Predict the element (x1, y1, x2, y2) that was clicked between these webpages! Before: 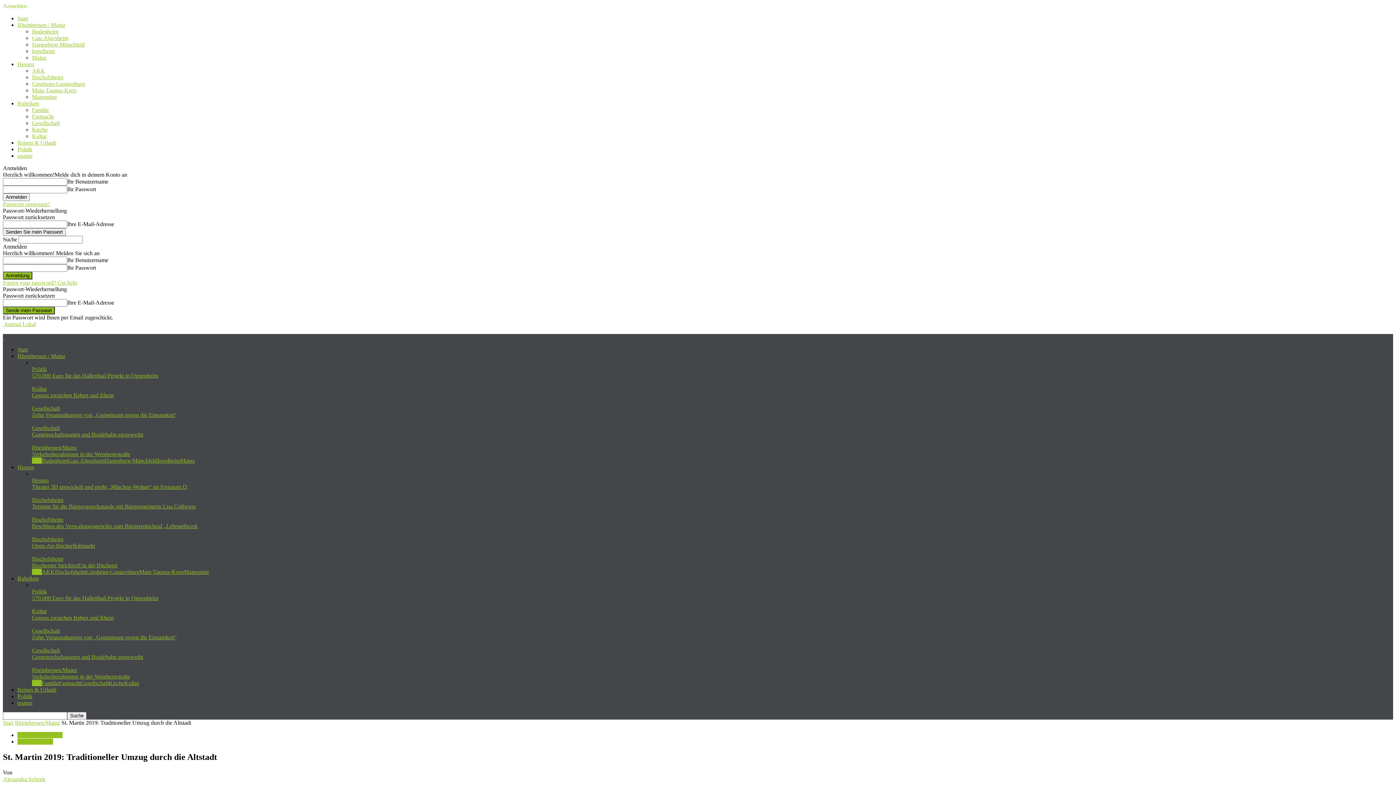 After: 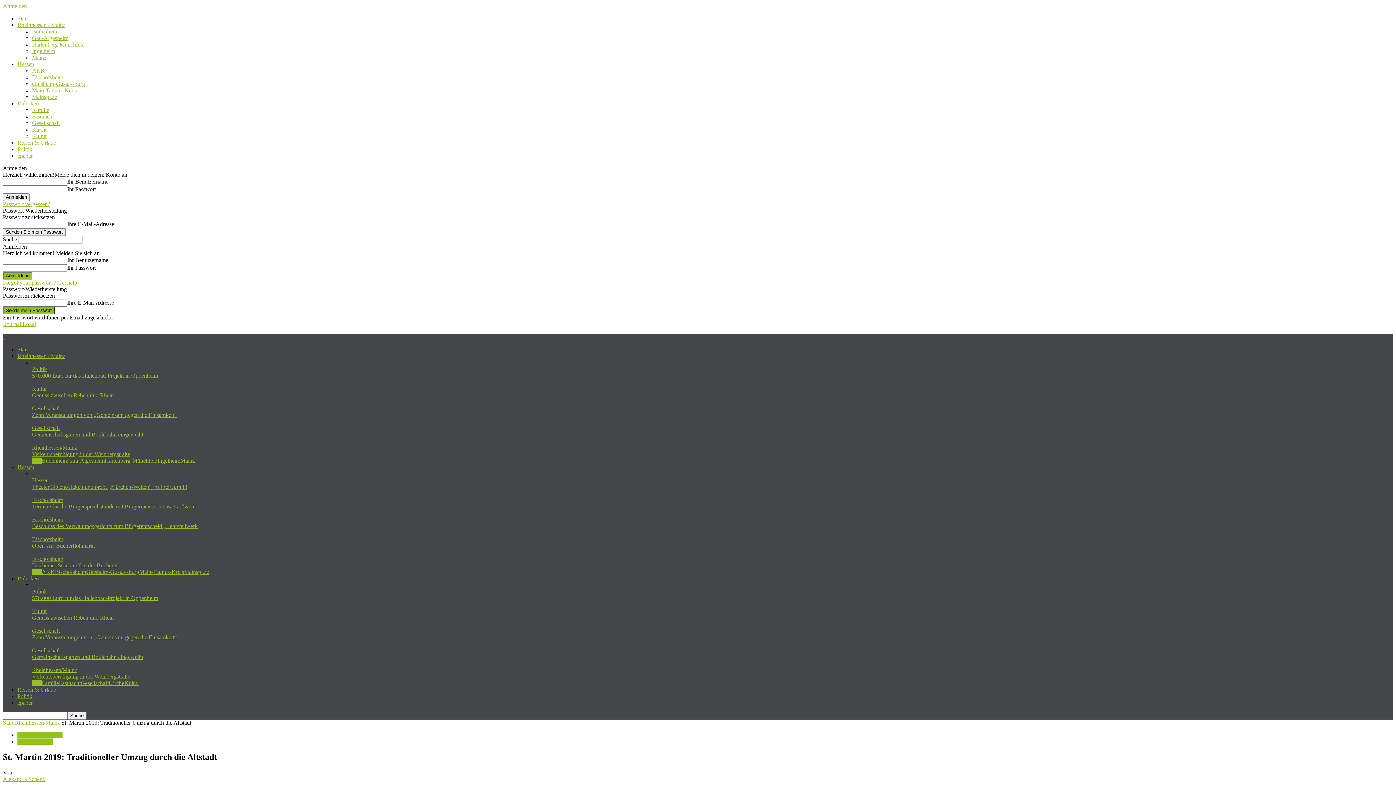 Action: bbox: (17, 686, 56, 693) label: Reisen & Urlaub